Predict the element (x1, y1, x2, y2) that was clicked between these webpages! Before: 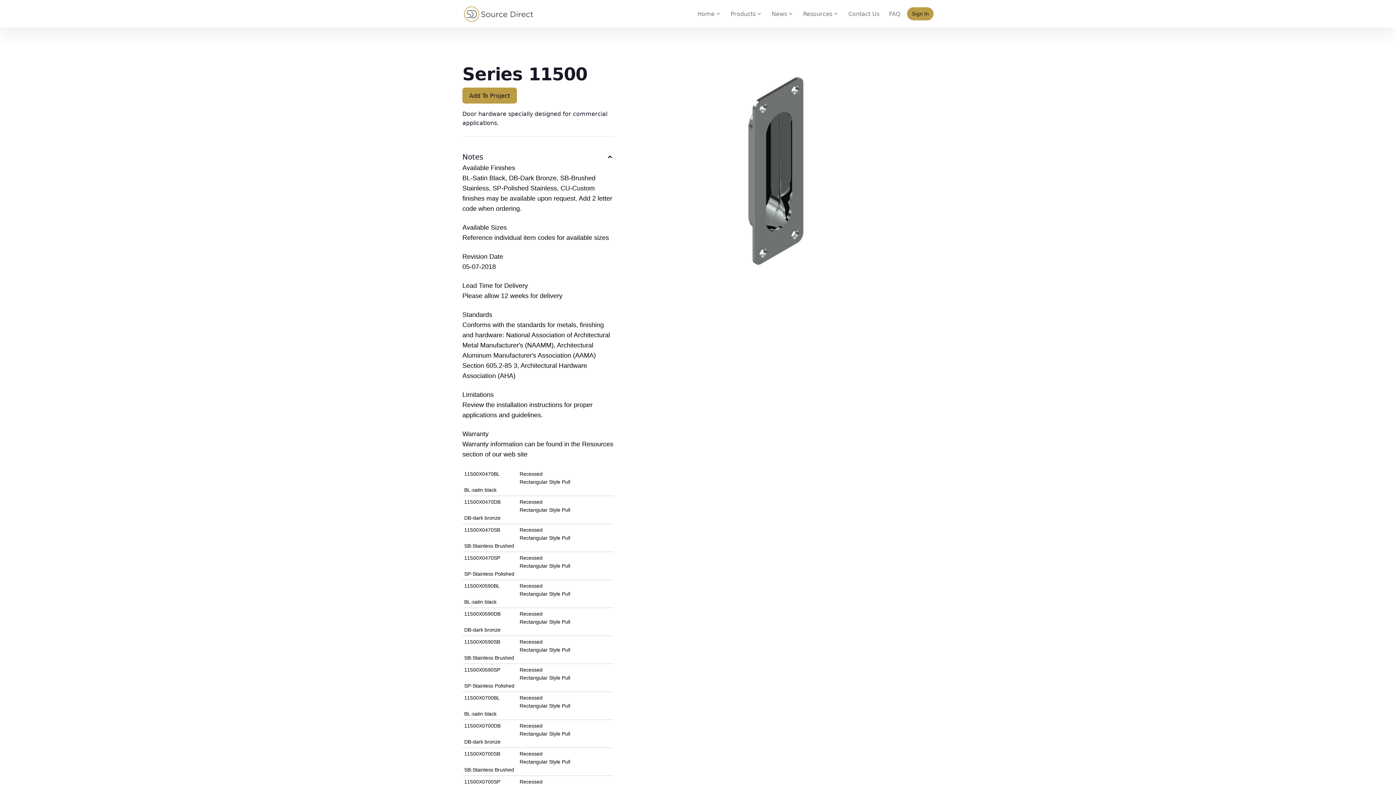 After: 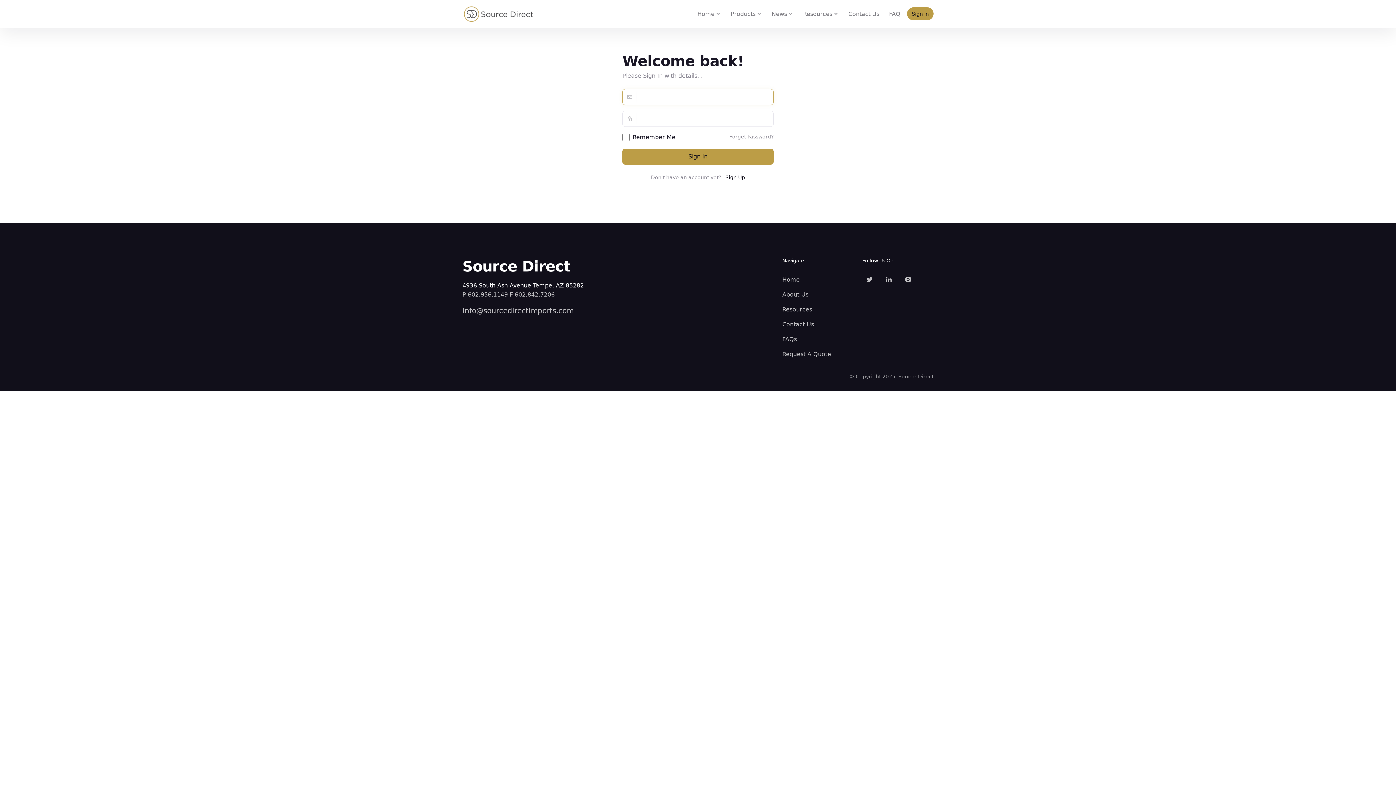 Action: label: Add To Project bbox: (462, 87, 516, 103)